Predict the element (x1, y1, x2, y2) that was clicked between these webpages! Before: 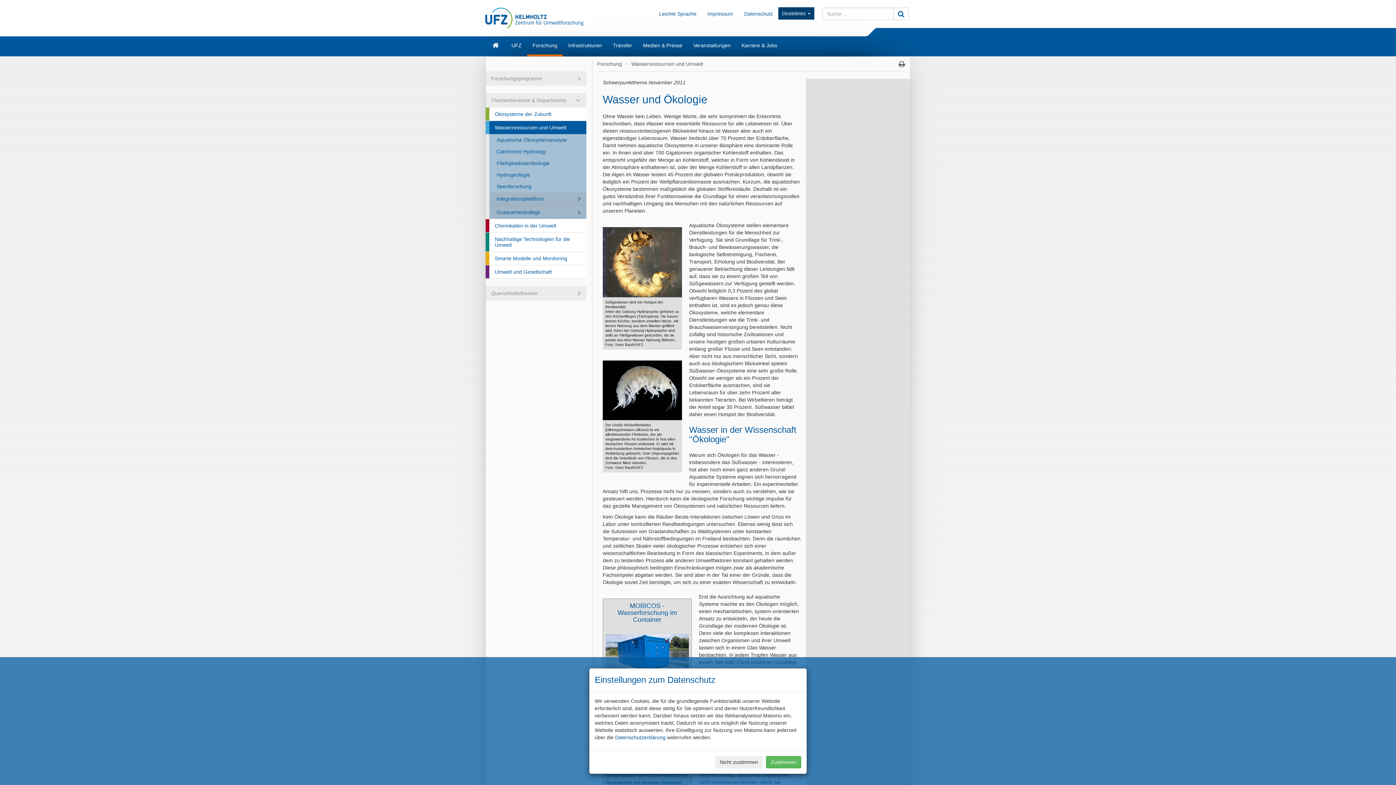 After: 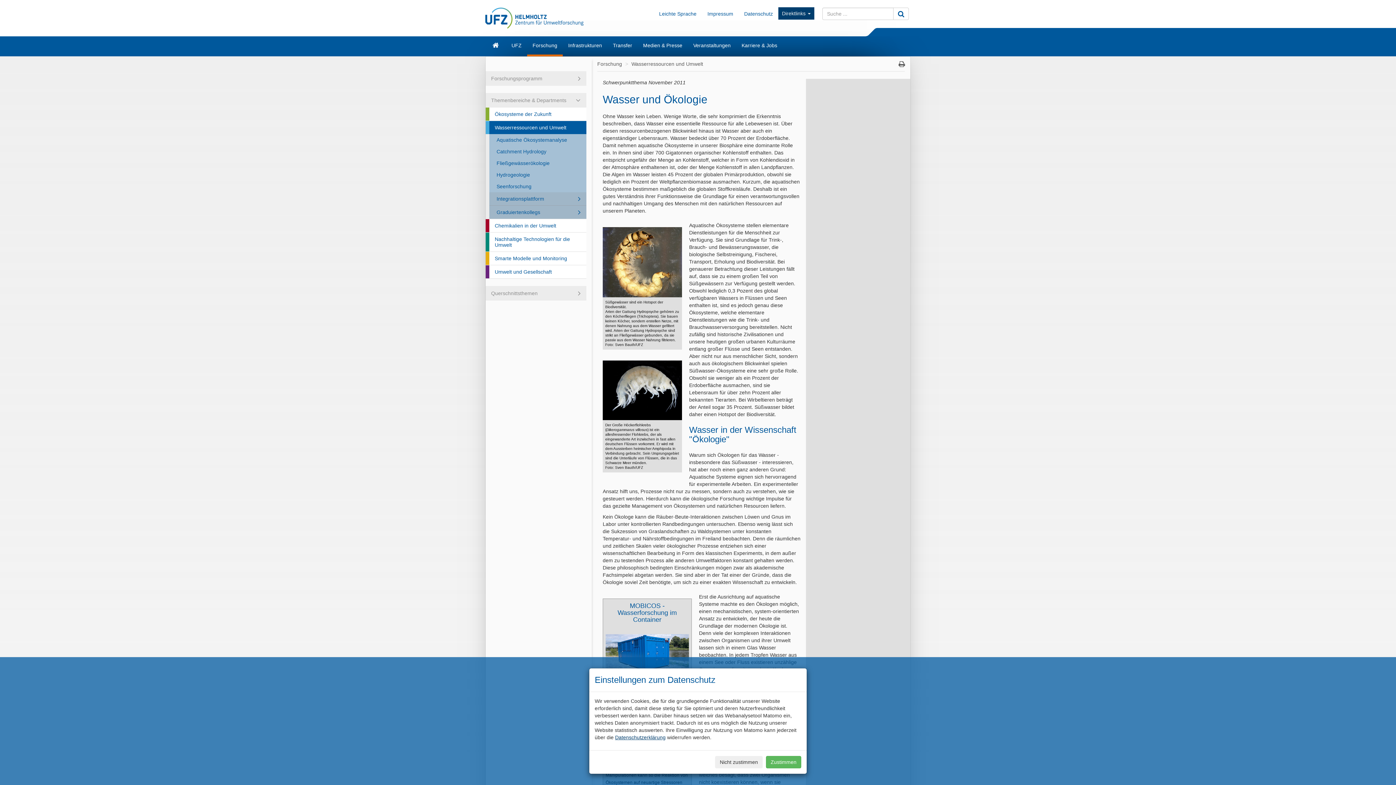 Action: bbox: (615, 734, 665, 740) label: Datenschutzerklärung